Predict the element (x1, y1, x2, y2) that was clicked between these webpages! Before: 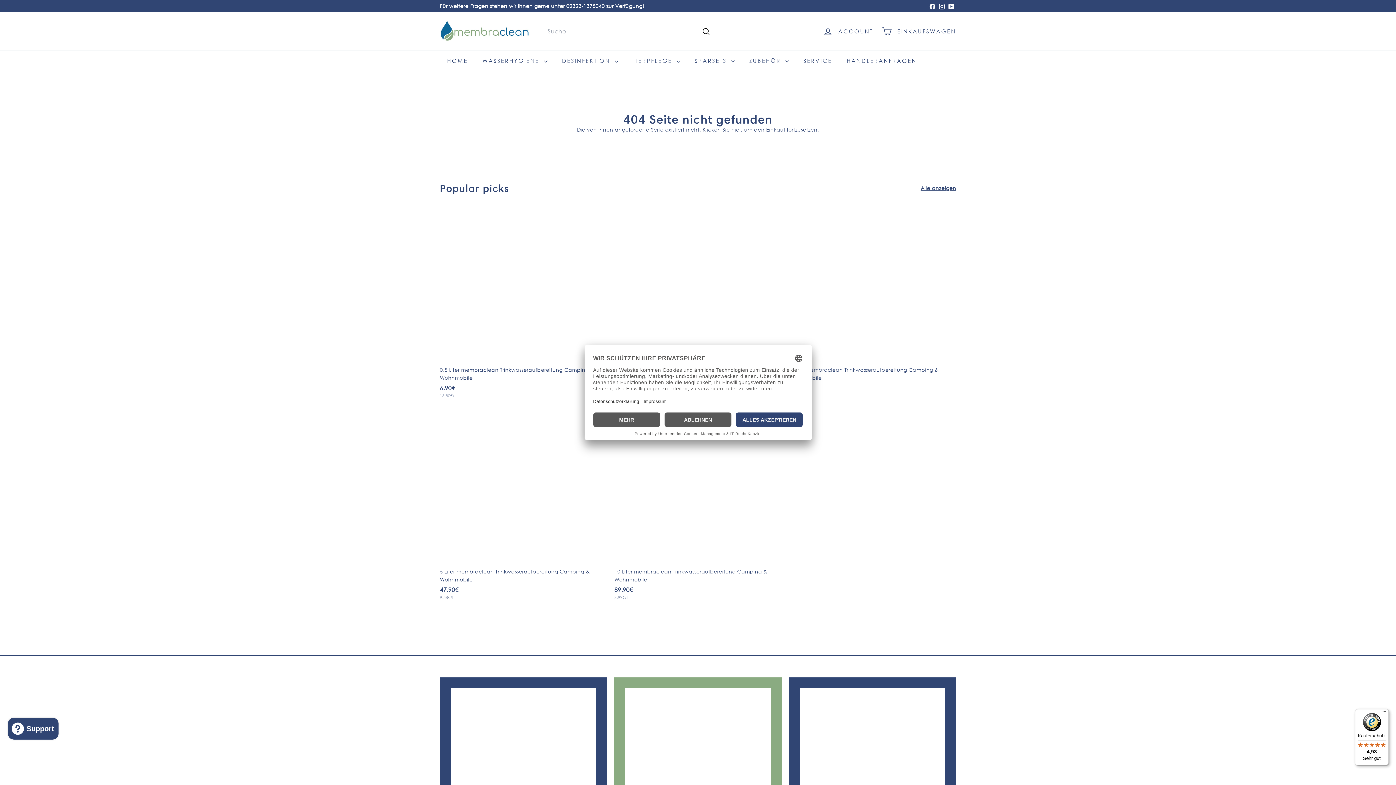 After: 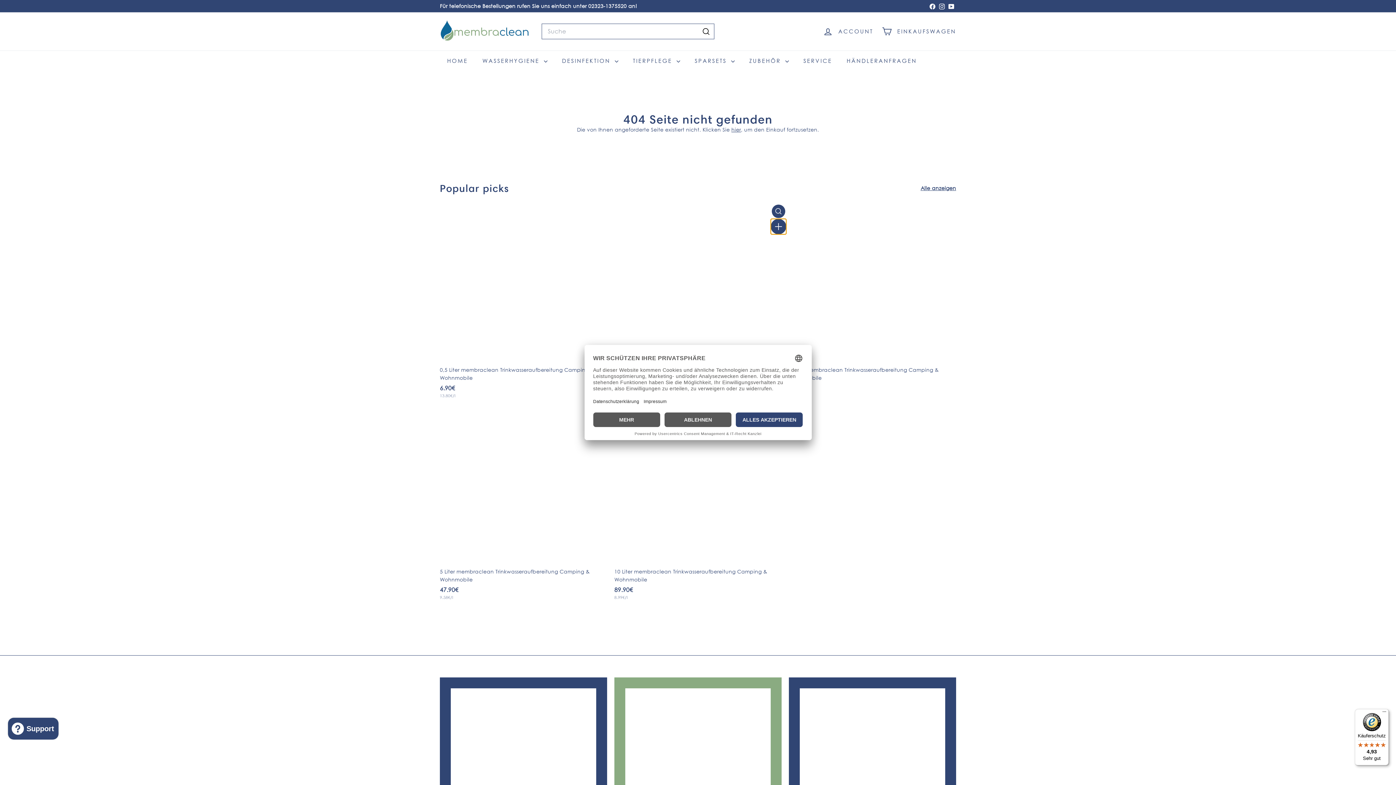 Action: label: In den Einkaufswagen legen bbox: (772, 221, 785, 235)